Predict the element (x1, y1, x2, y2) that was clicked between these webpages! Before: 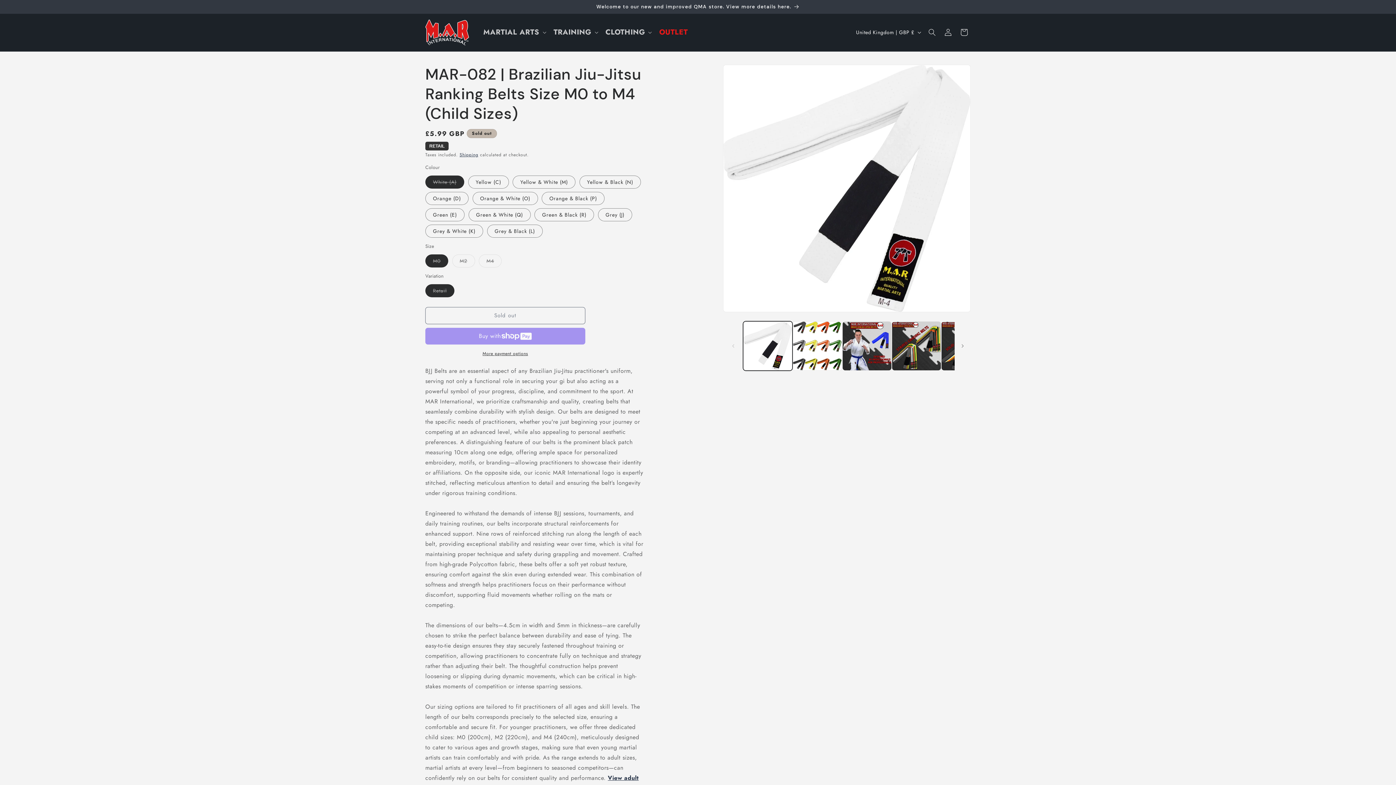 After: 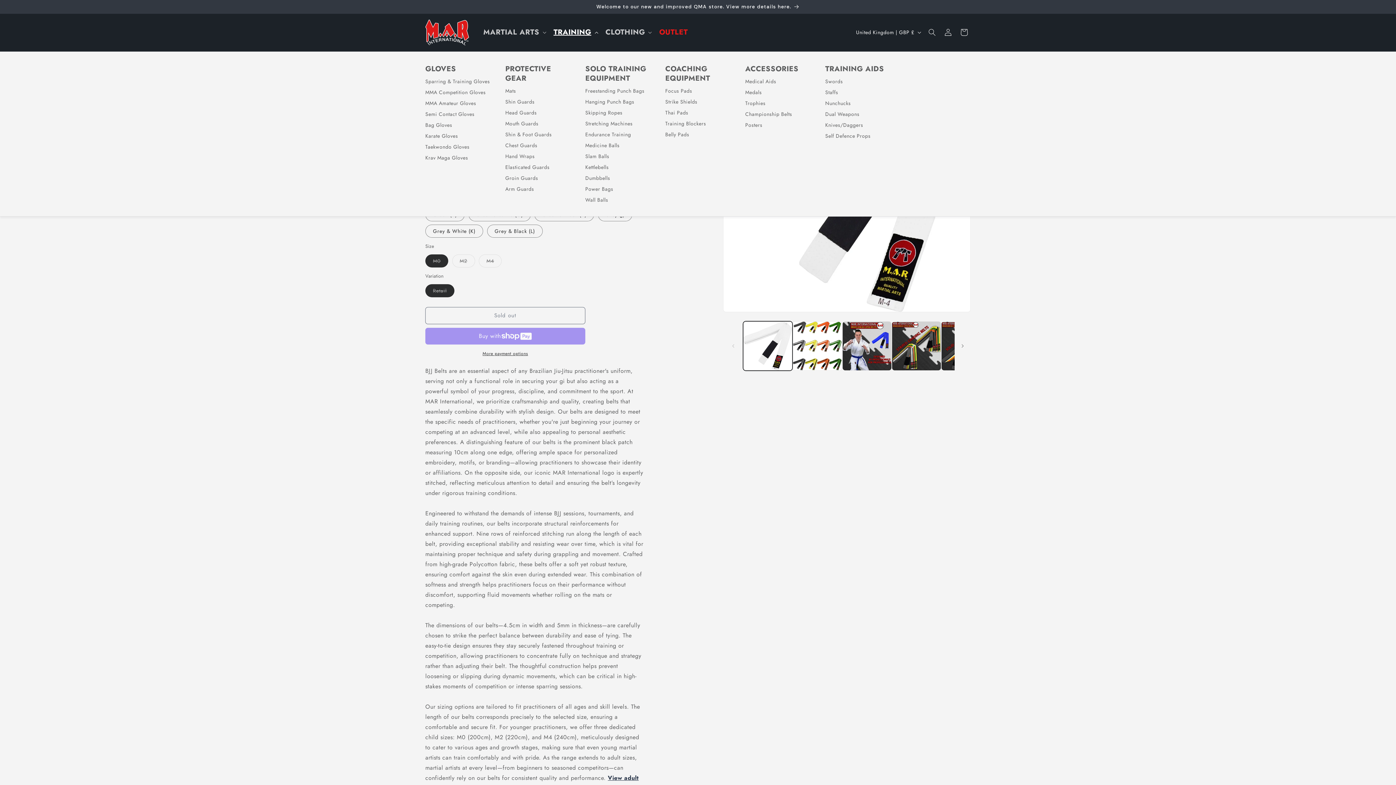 Action: label: TRAINING bbox: (549, 23, 601, 41)